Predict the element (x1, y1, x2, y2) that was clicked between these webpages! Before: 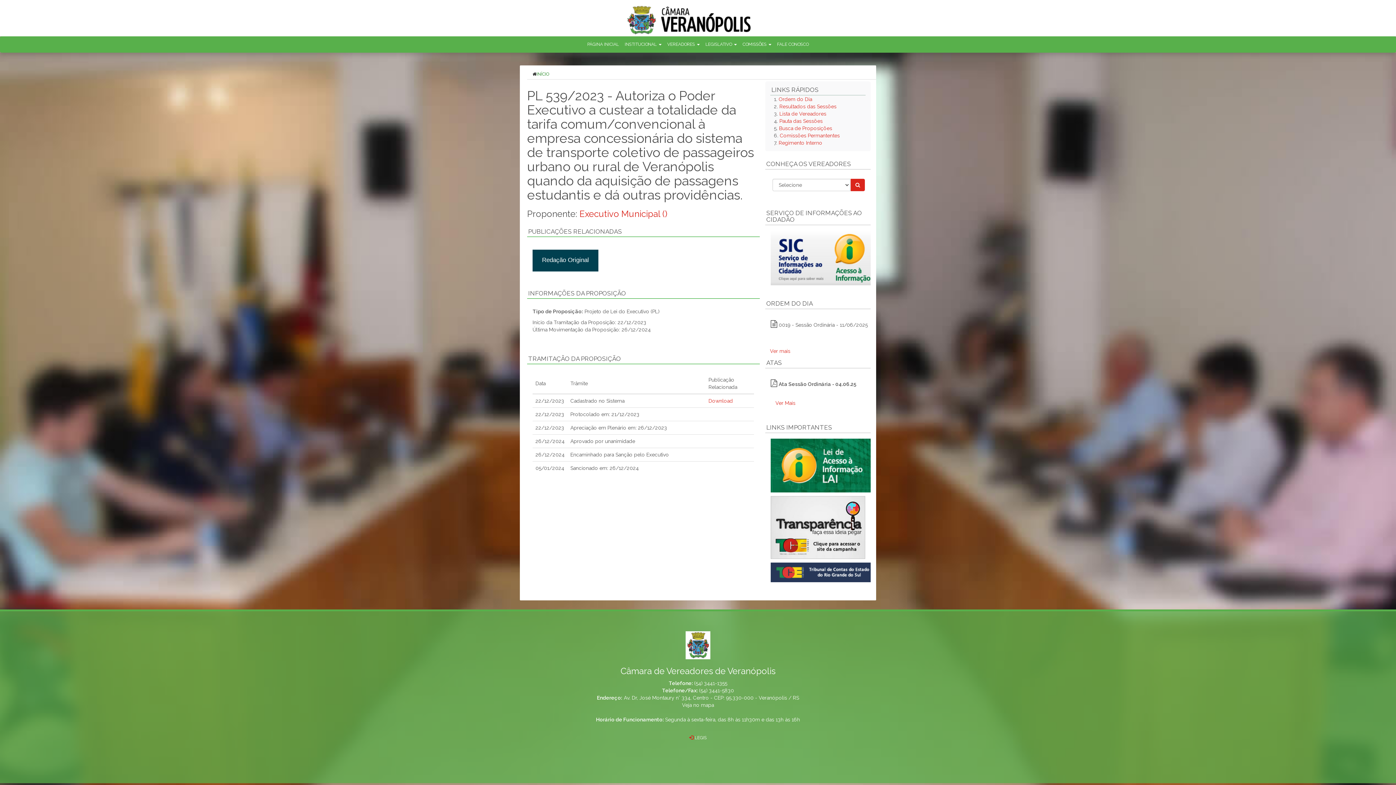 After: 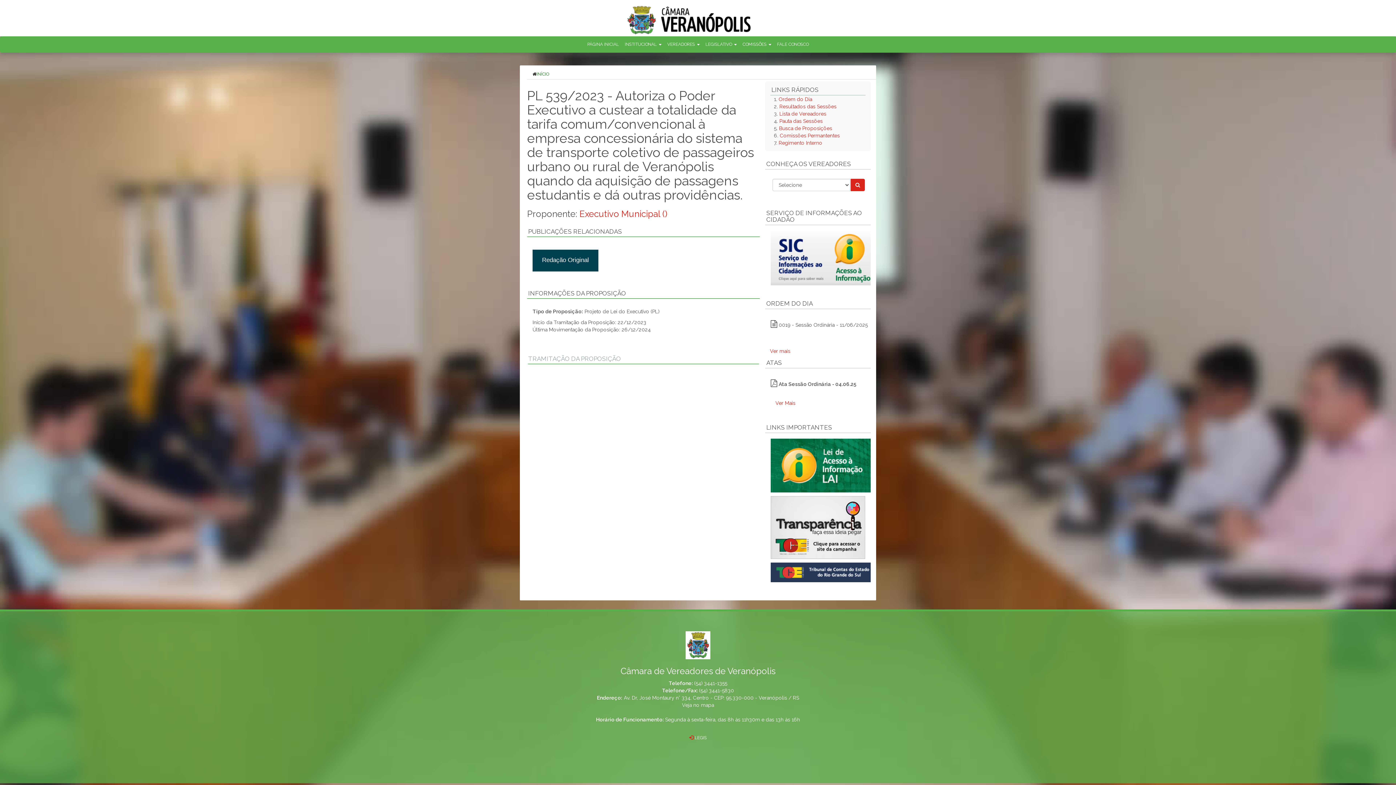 Action: bbox: (528, 355, 621, 362) label: TRAMITAÇÃO DA PROPOSIÇÃO